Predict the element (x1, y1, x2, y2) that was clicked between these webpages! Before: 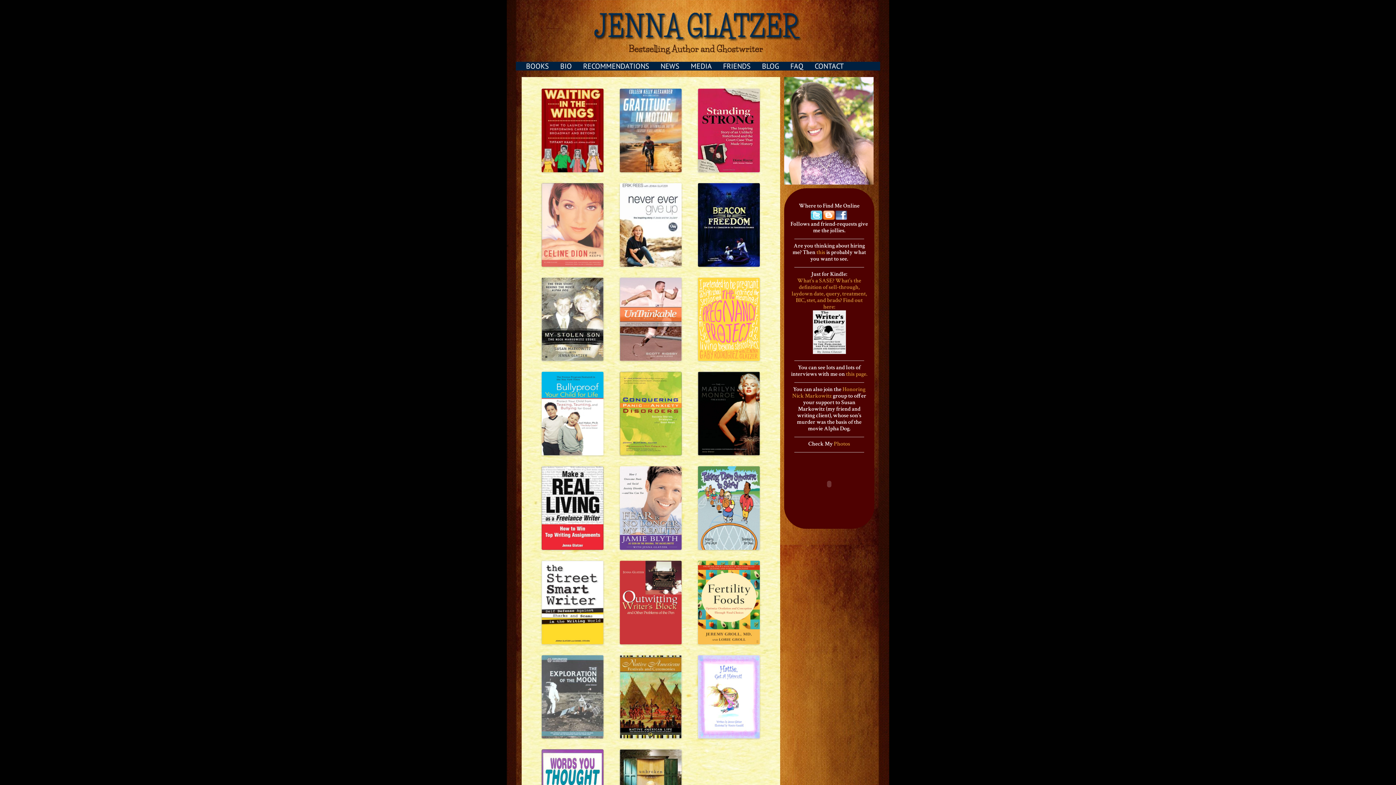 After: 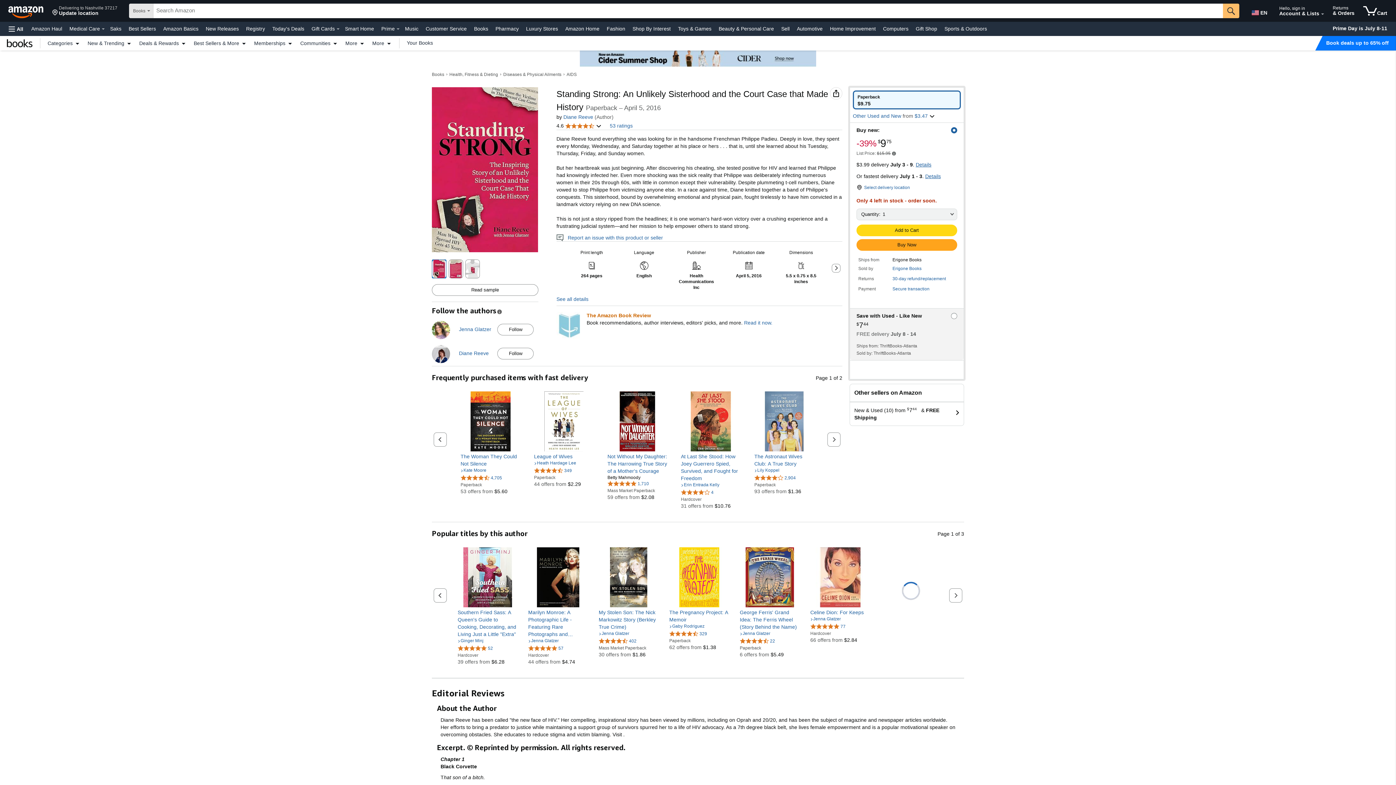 Action: bbox: (763, 88, 764, 95)